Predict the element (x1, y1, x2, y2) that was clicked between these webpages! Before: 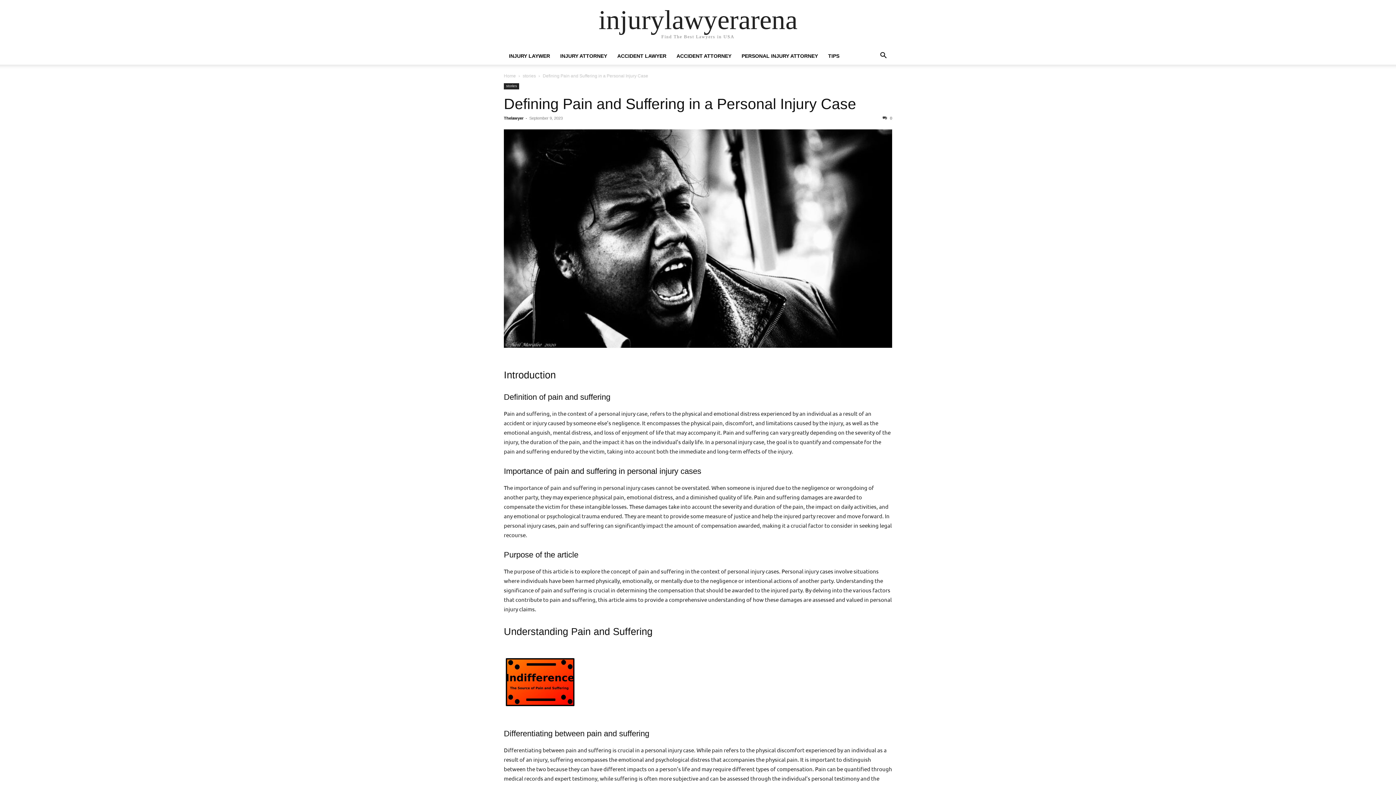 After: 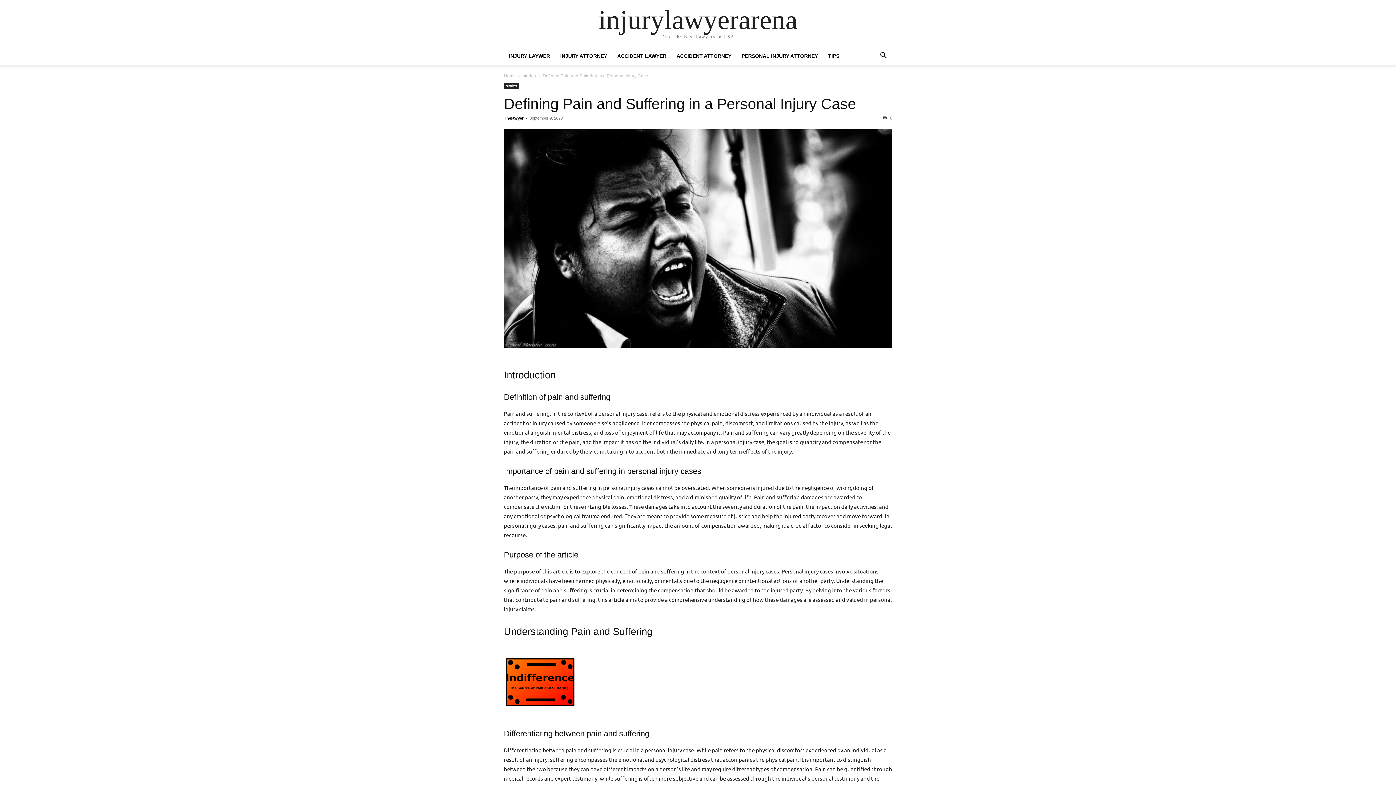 Action: label: Defining Pain and Suffering in a Personal Injury Case bbox: (504, 95, 856, 112)